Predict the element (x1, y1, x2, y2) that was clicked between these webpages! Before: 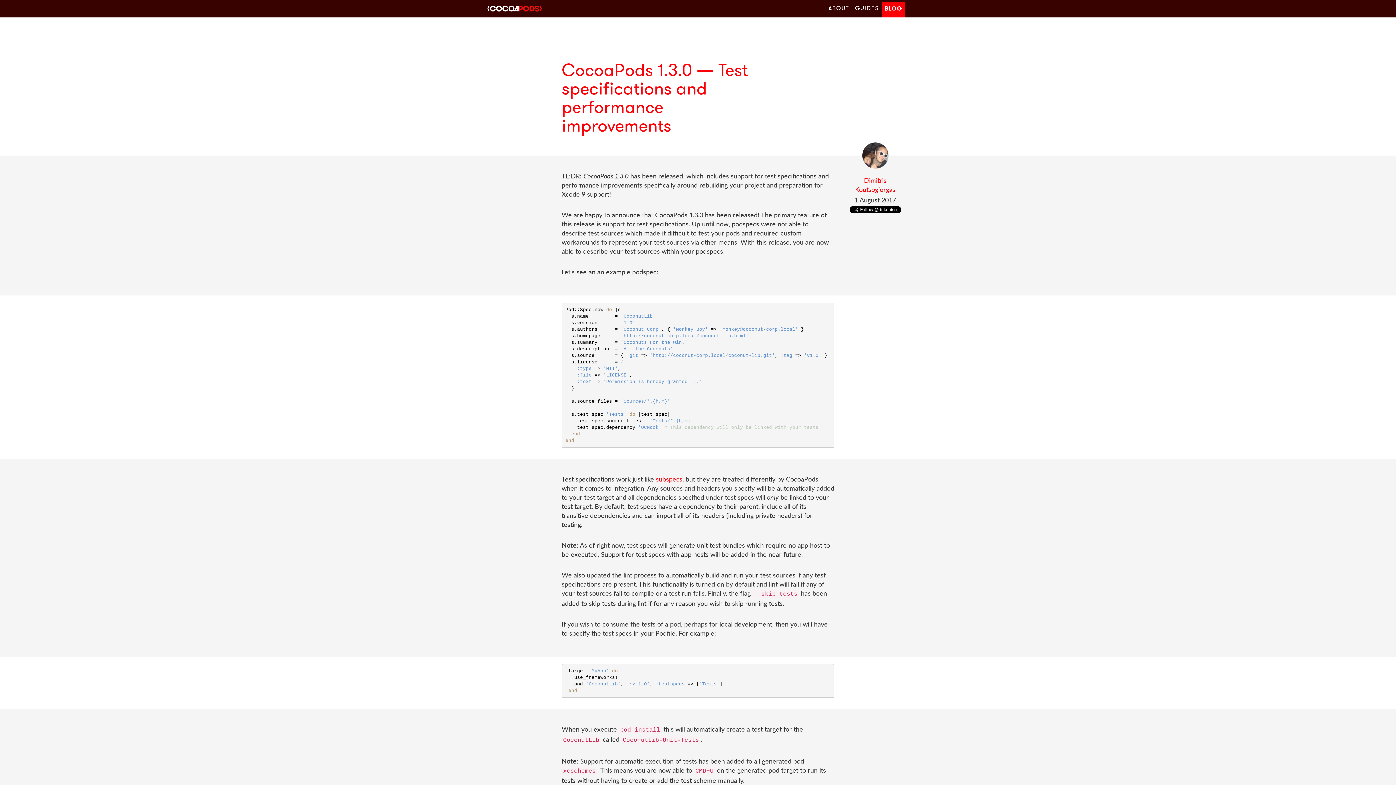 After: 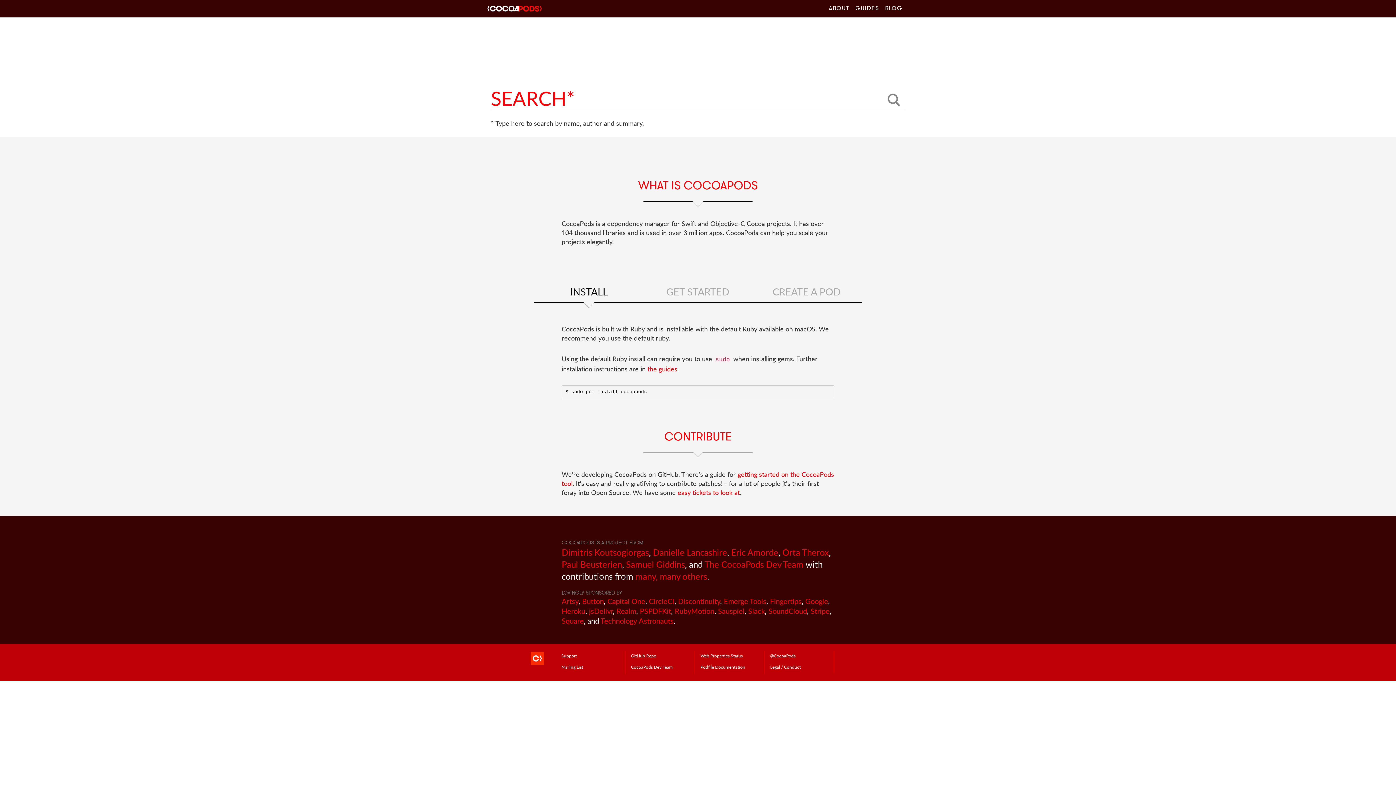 Action: bbox: (485, 0, 545, 17)